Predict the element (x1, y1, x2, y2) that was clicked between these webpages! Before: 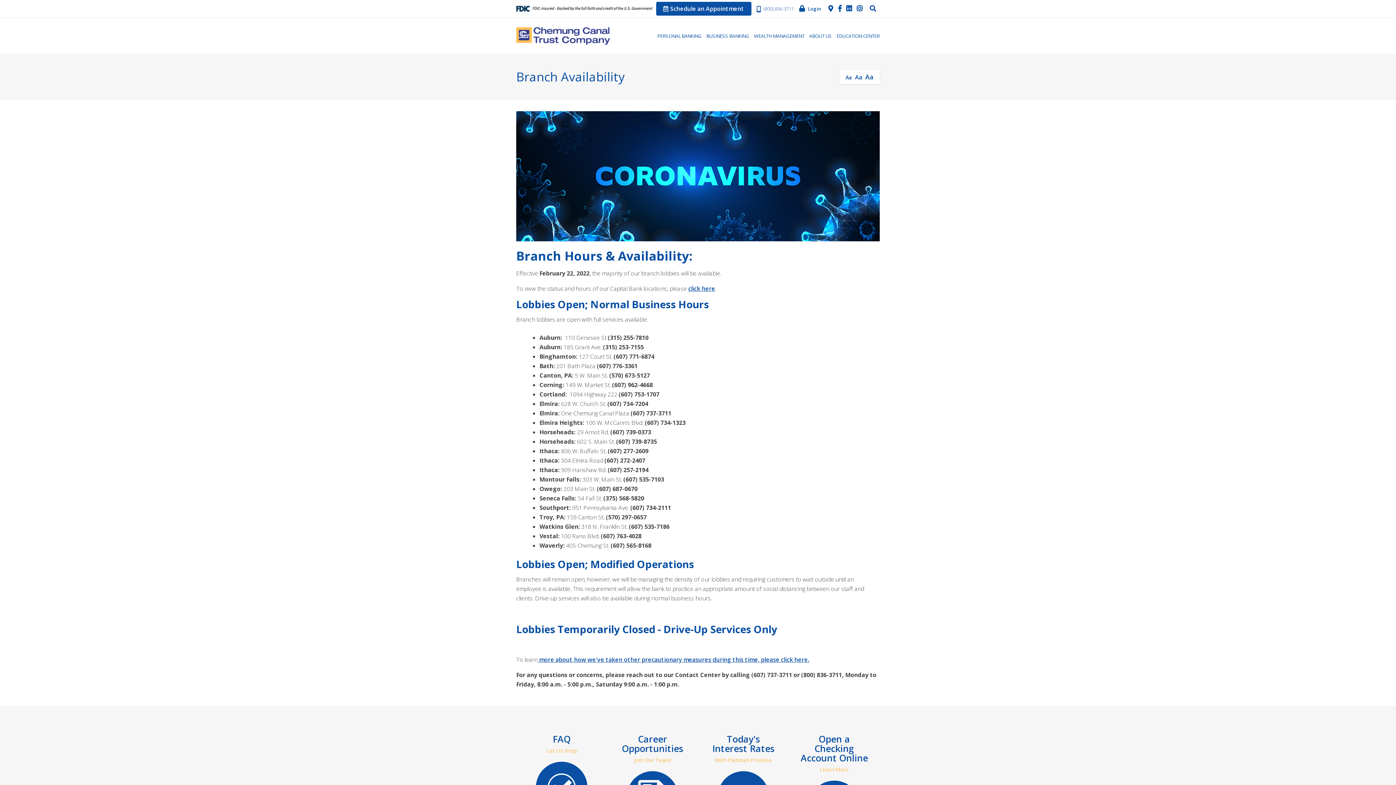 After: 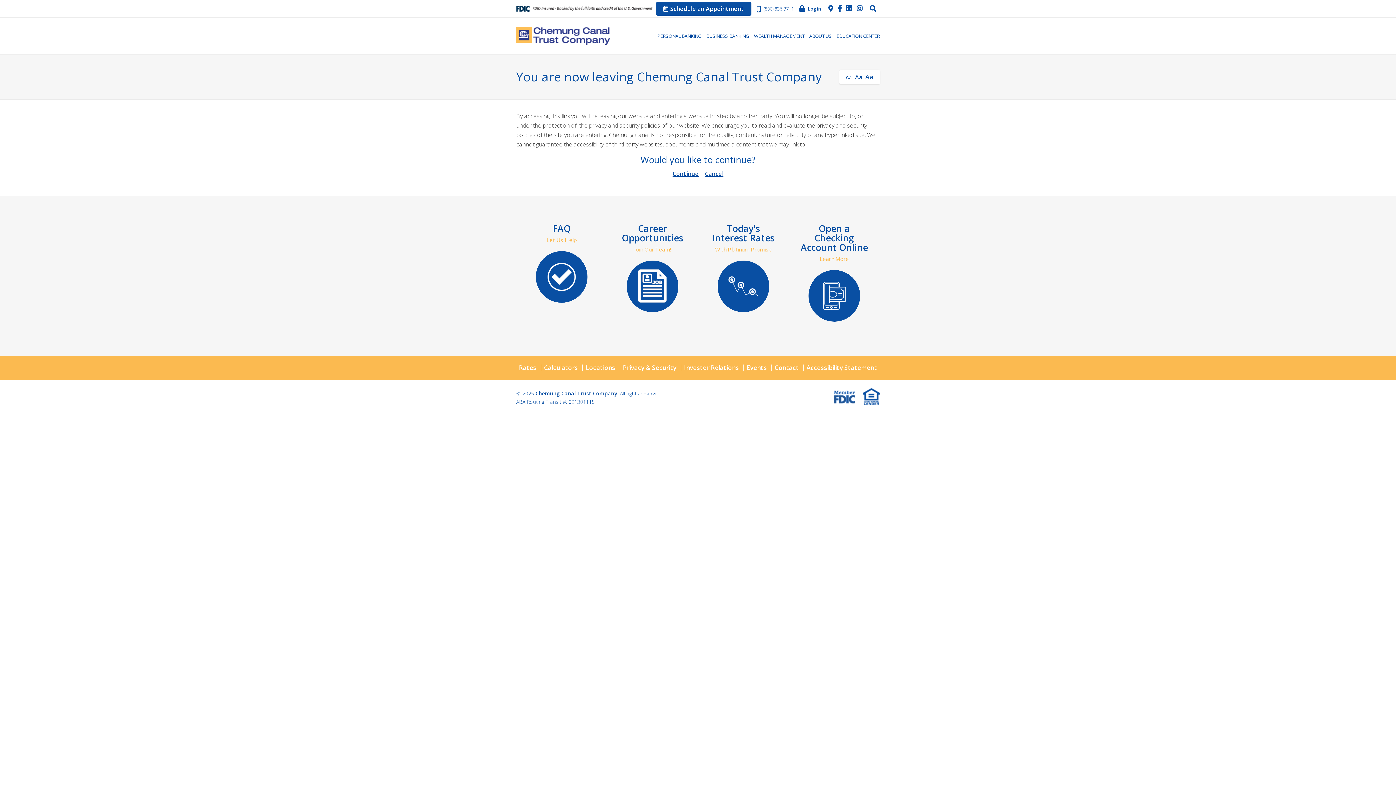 Action: label: click here bbox: (688, 284, 715, 292)